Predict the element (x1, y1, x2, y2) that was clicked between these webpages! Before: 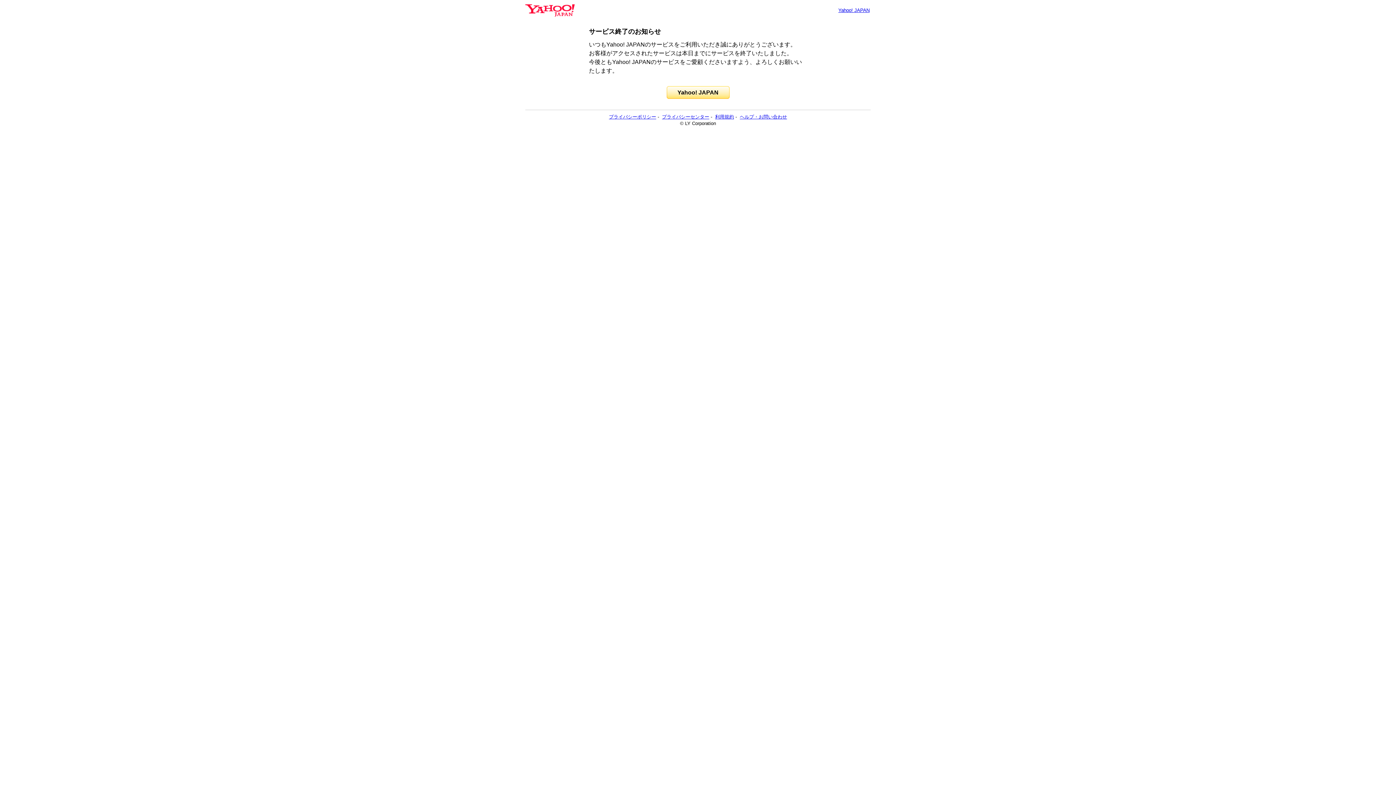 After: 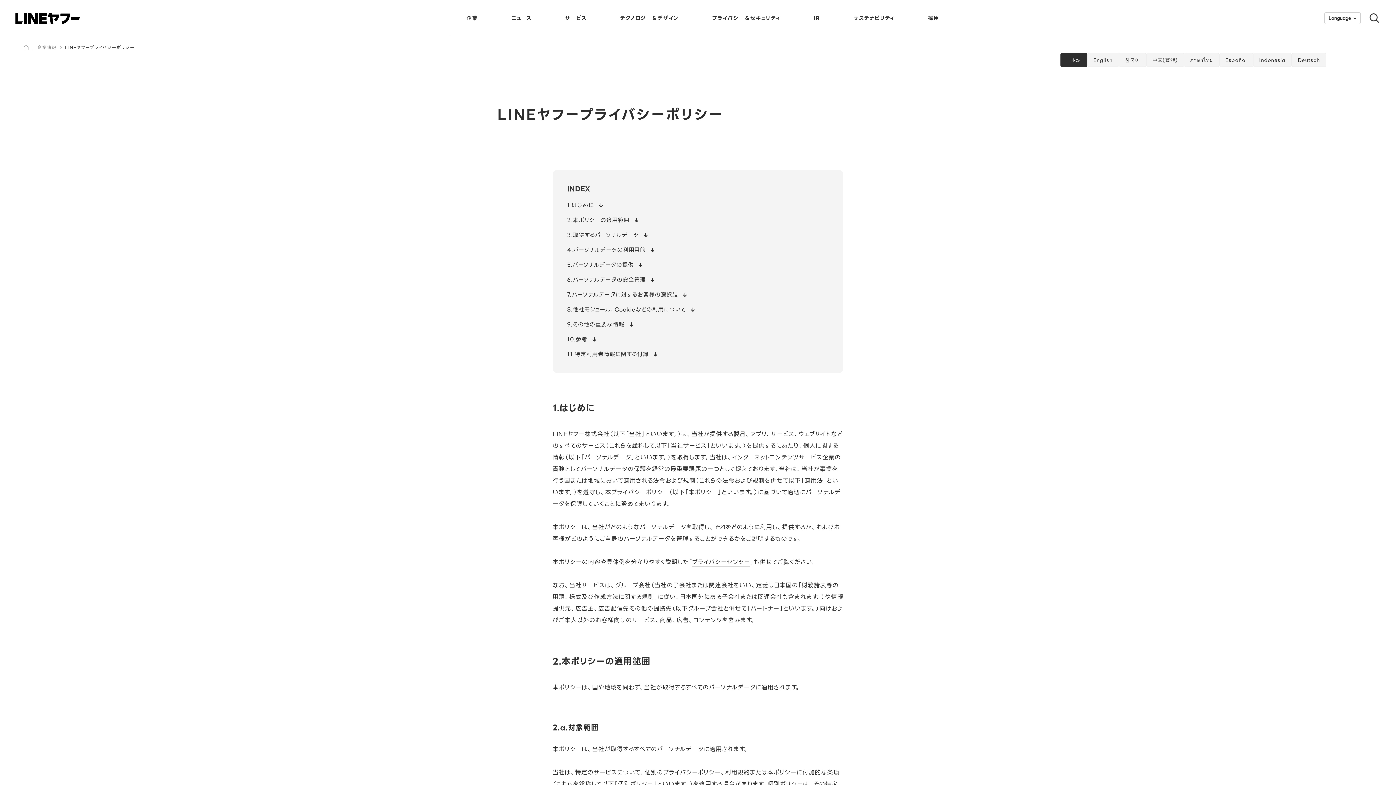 Action: label: プライバシーポリシー bbox: (609, 114, 656, 119)